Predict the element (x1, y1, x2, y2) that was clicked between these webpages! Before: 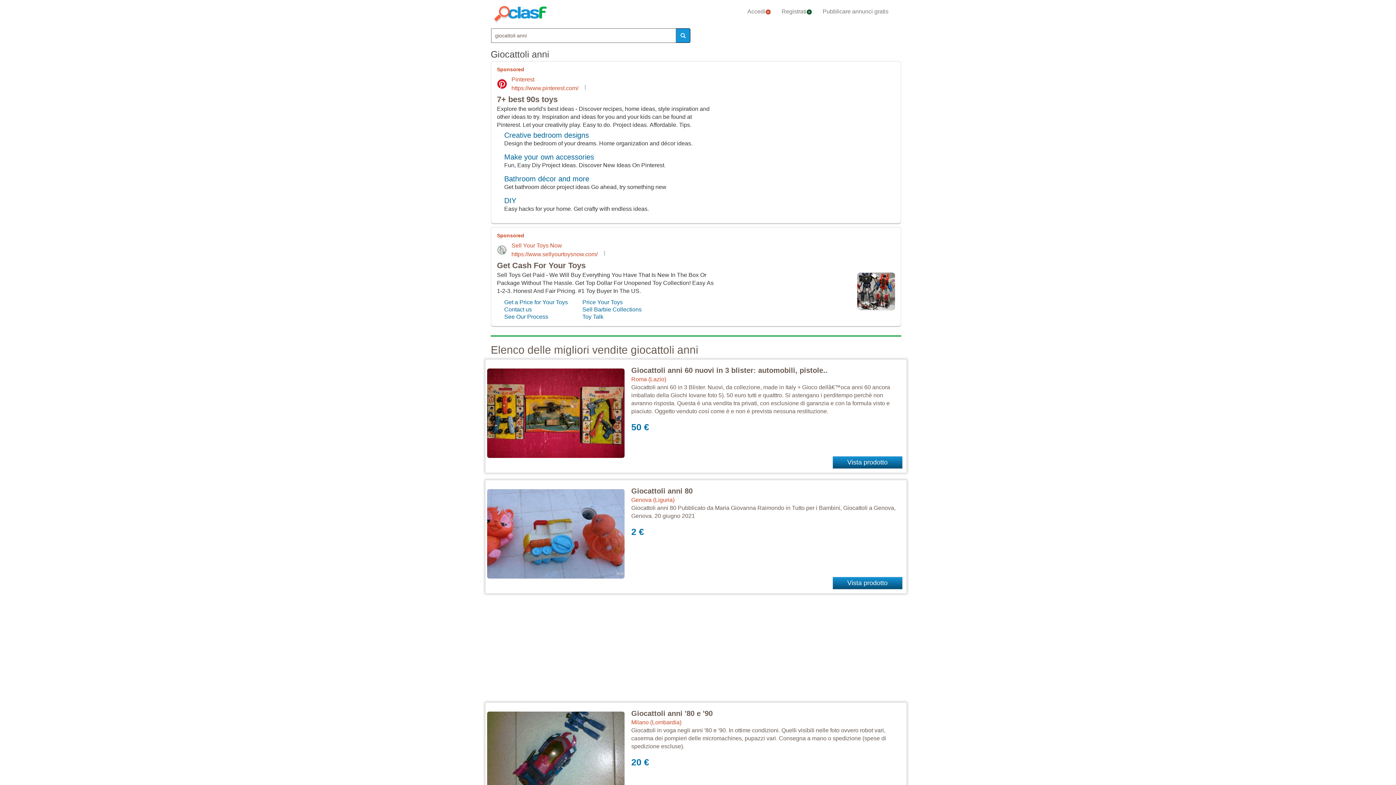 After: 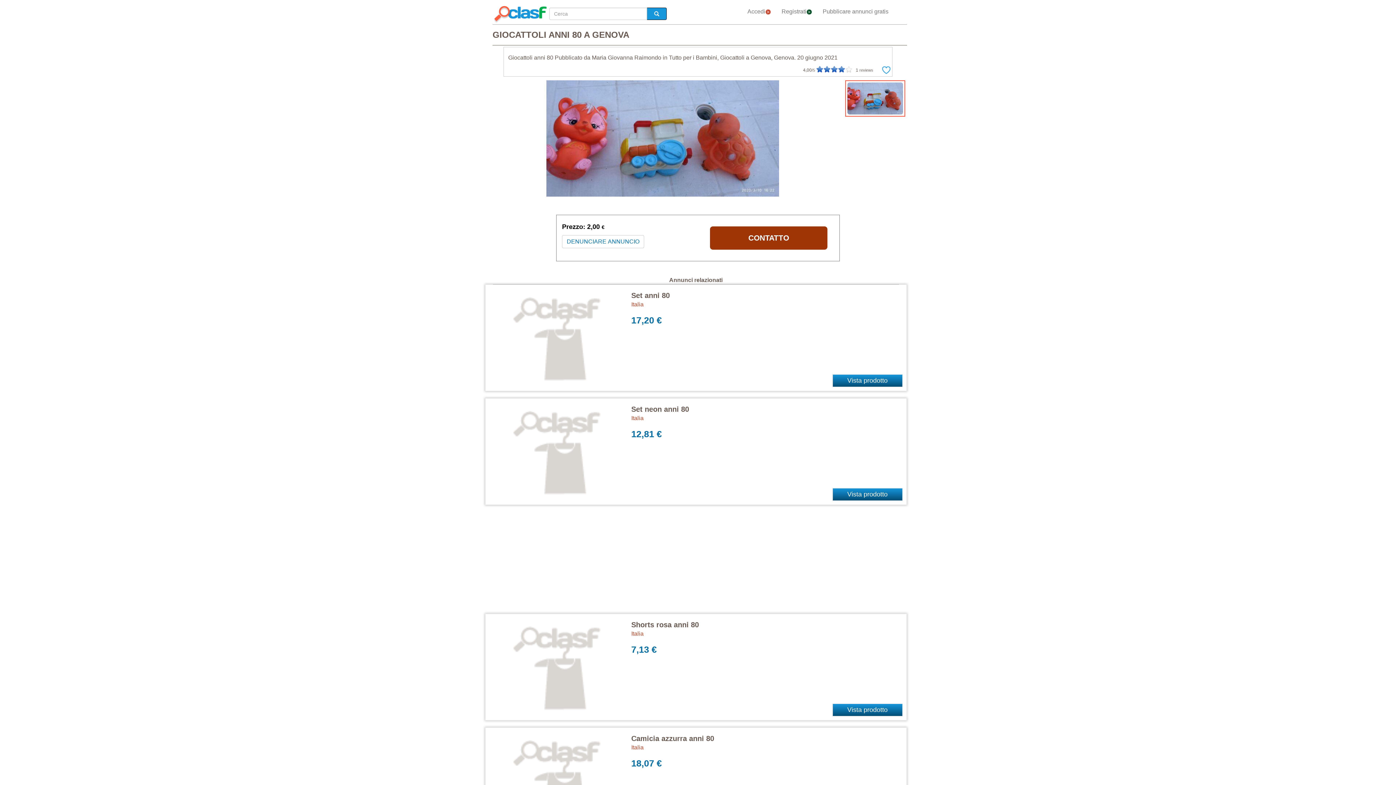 Action: label: Giocattoli anni 80 bbox: (631, 487, 692, 495)